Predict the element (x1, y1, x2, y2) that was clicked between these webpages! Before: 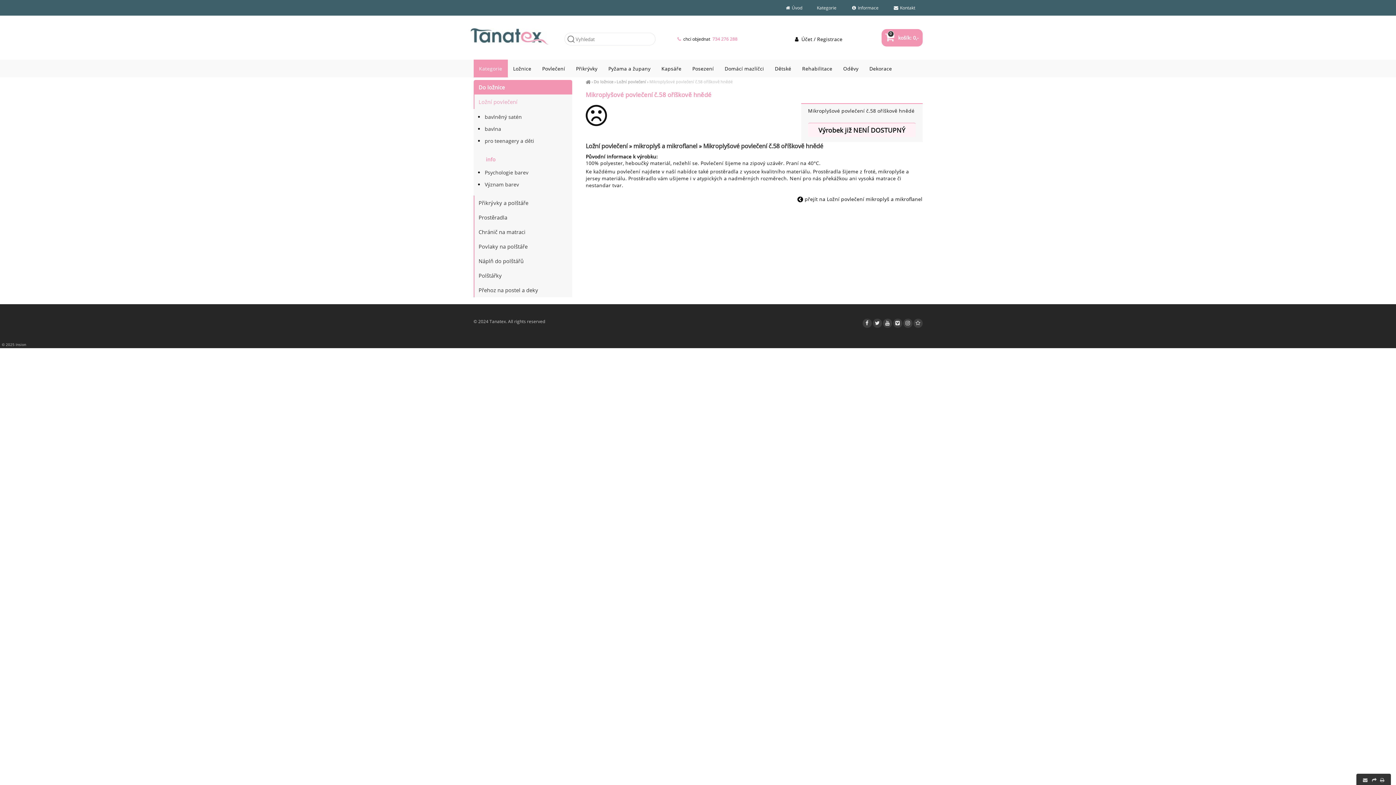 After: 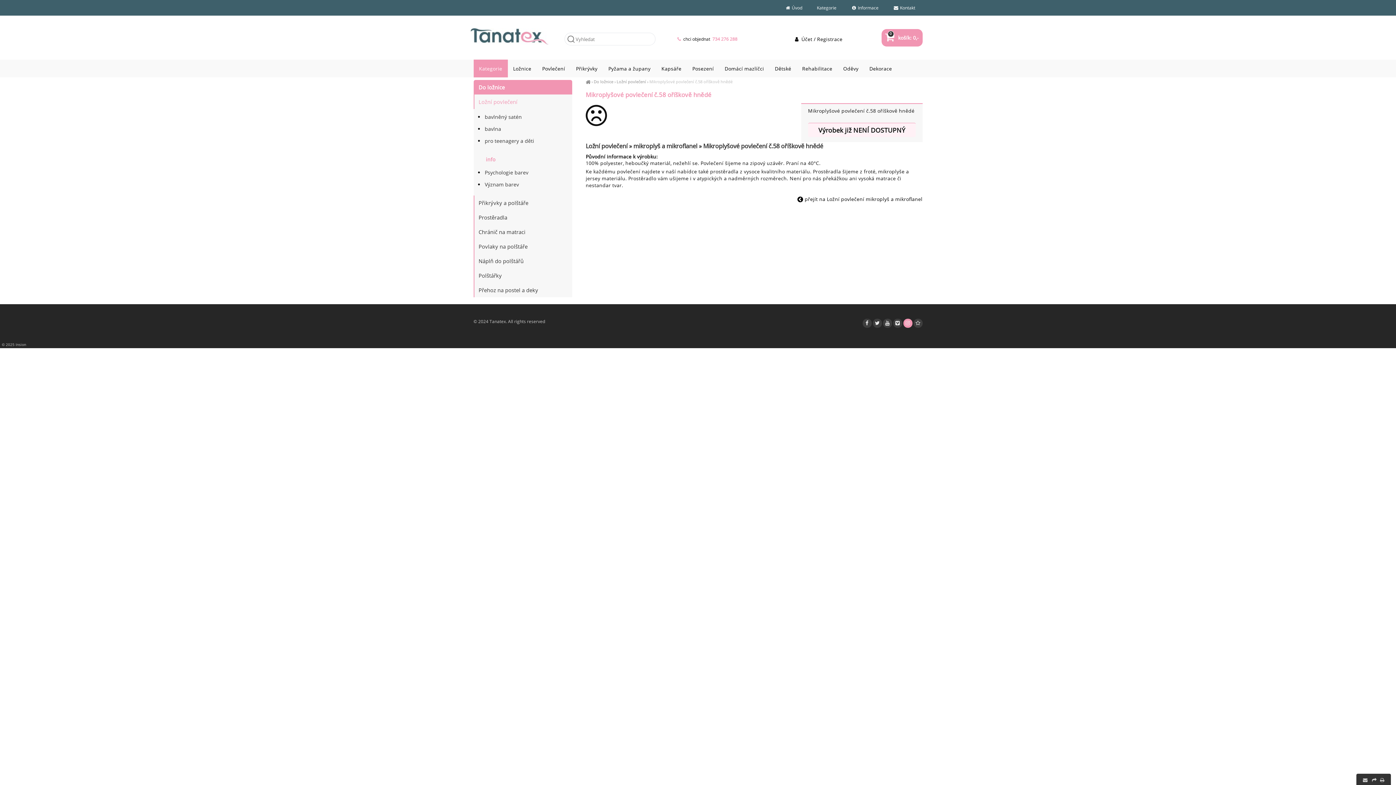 Action: bbox: (903, 320, 912, 326)